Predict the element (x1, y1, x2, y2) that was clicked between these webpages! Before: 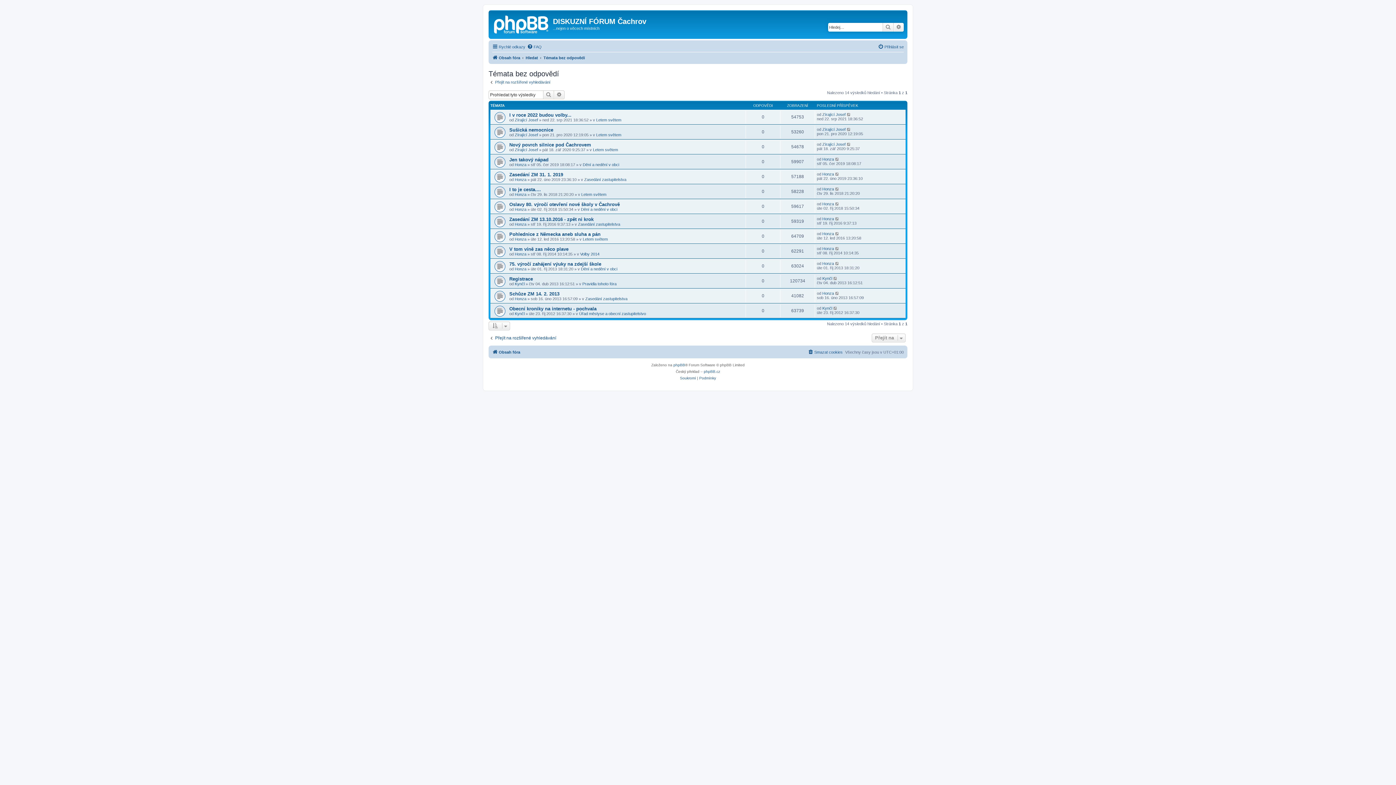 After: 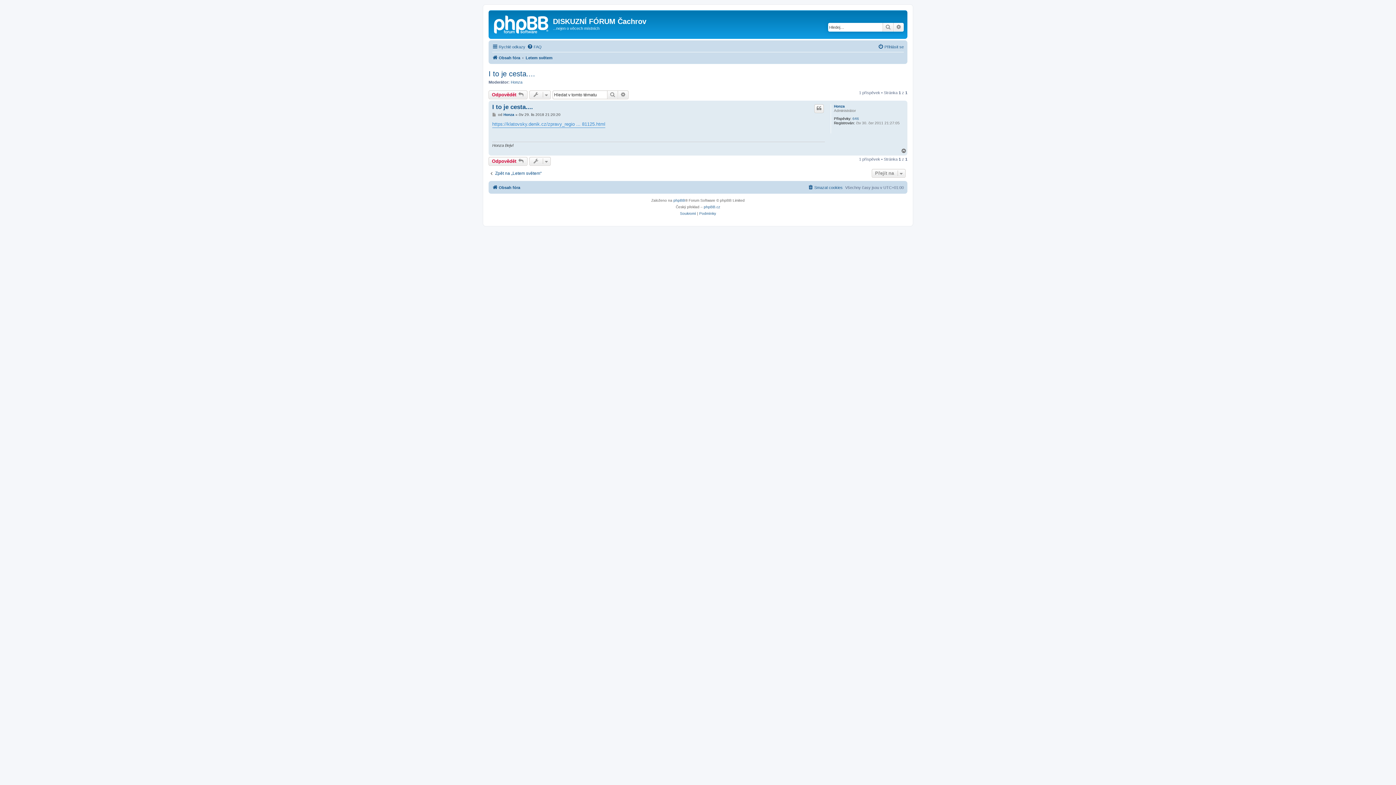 Action: label: I to je cesta.... bbox: (509, 186, 541, 192)